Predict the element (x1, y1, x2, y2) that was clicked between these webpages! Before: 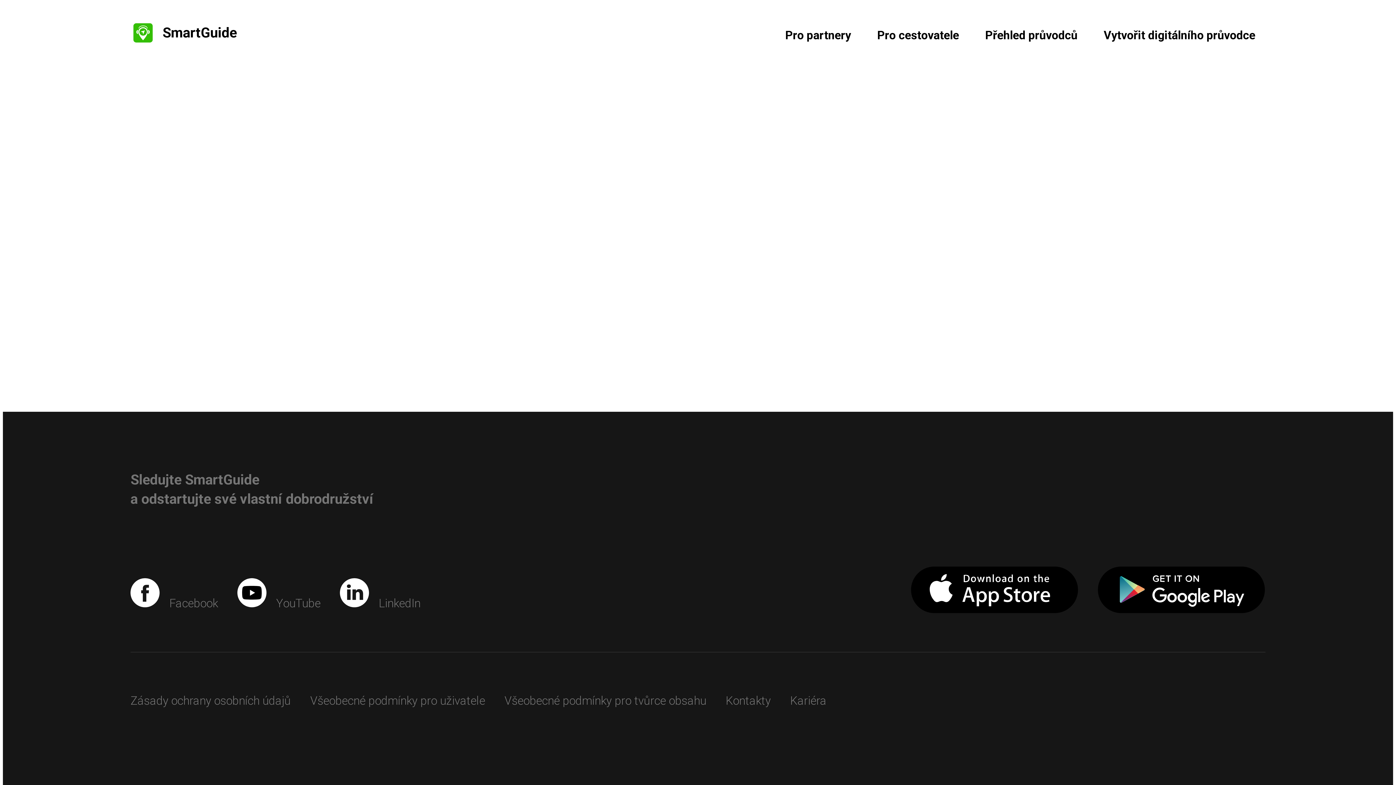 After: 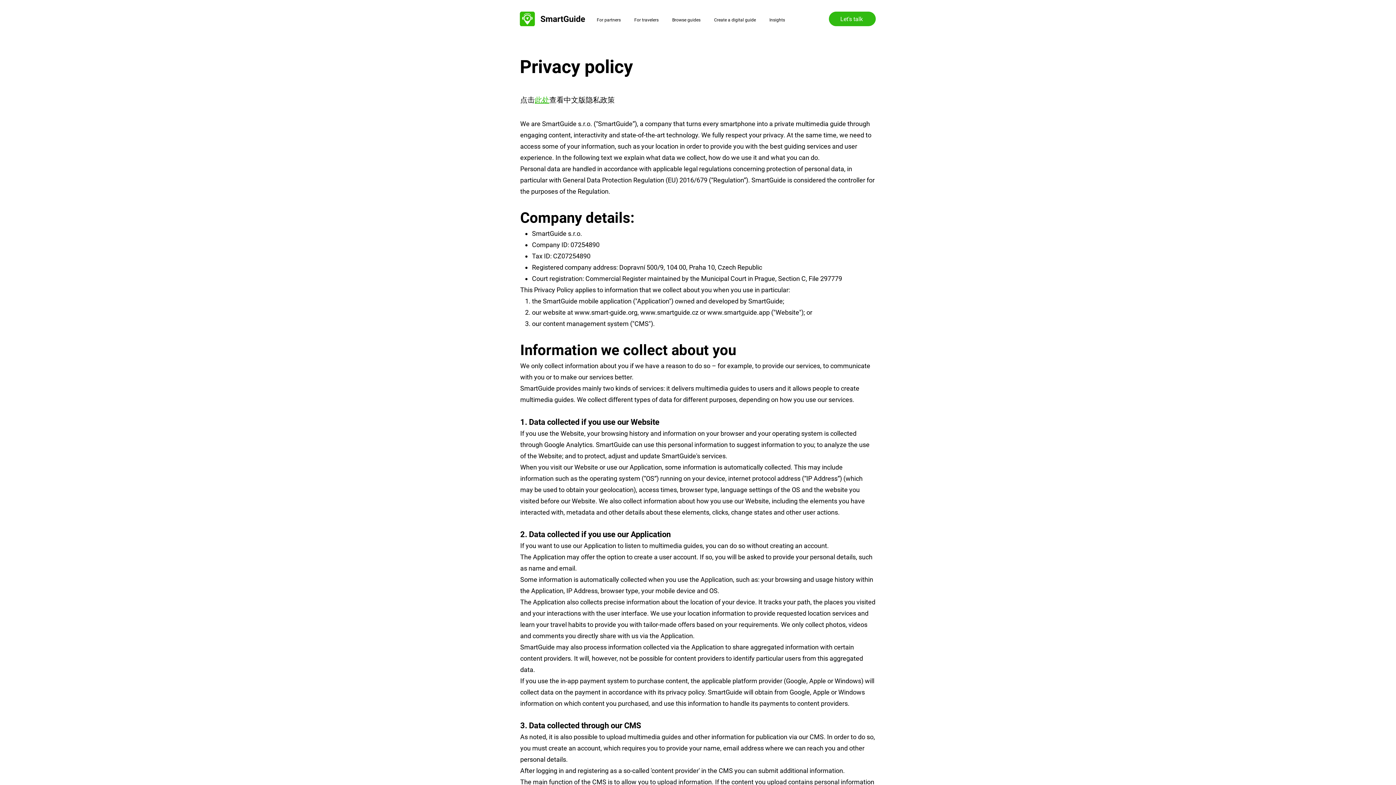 Action: bbox: (130, 694, 290, 707) label: Zásady ochrany osobních údajů